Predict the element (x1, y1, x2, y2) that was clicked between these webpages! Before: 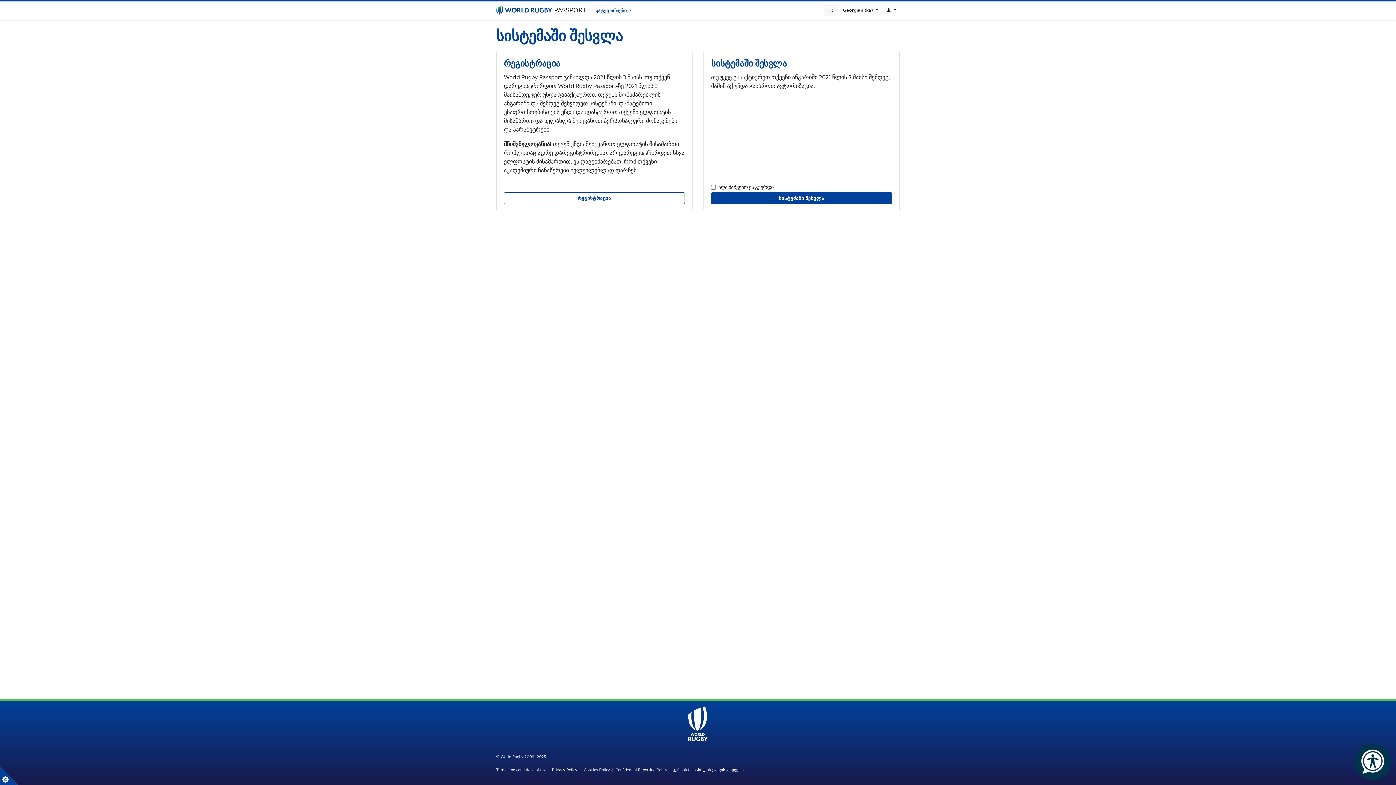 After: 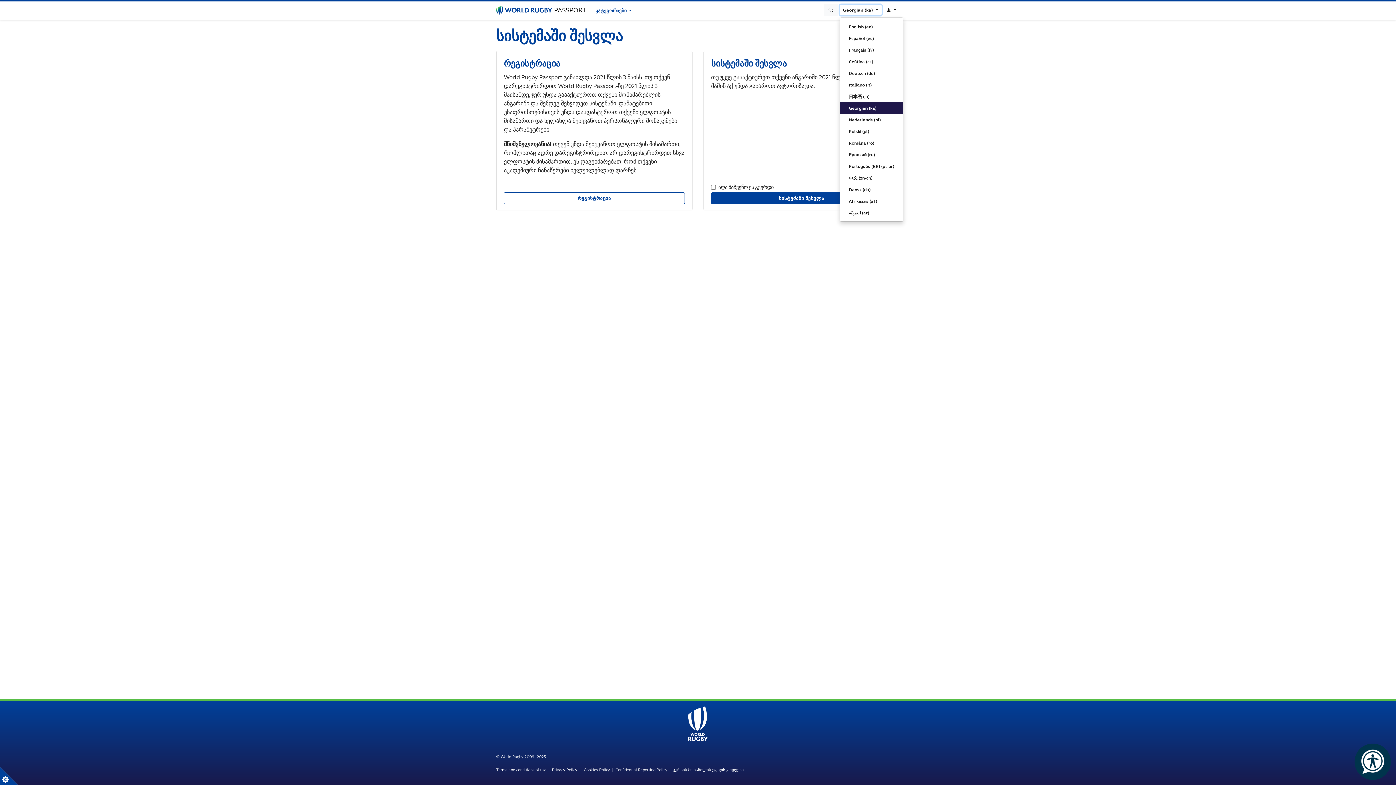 Action: bbox: (839, 4, 881, 15) label: Georgian (ka) 